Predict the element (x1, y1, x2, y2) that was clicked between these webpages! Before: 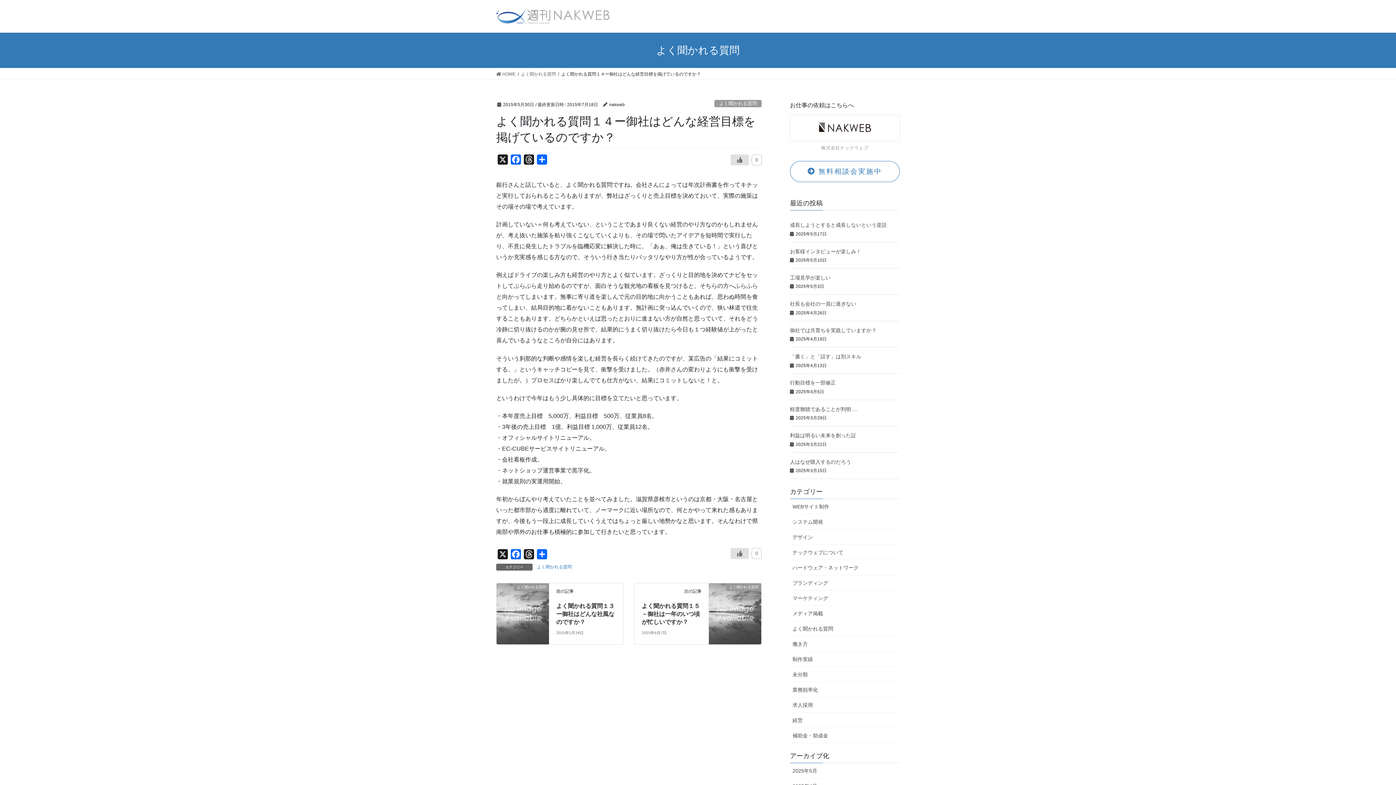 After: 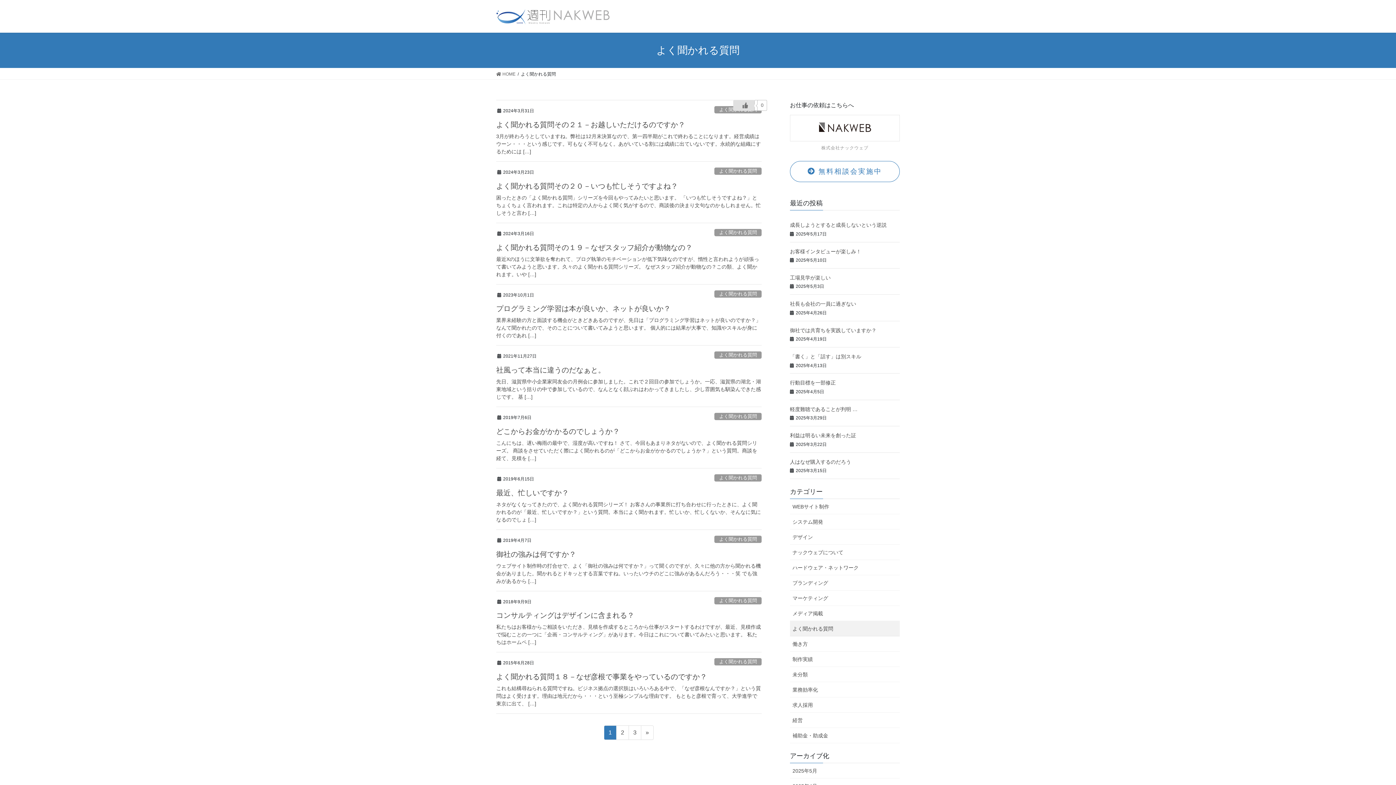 Action: bbox: (521, 70, 556, 77) label: よく聞かれる質問